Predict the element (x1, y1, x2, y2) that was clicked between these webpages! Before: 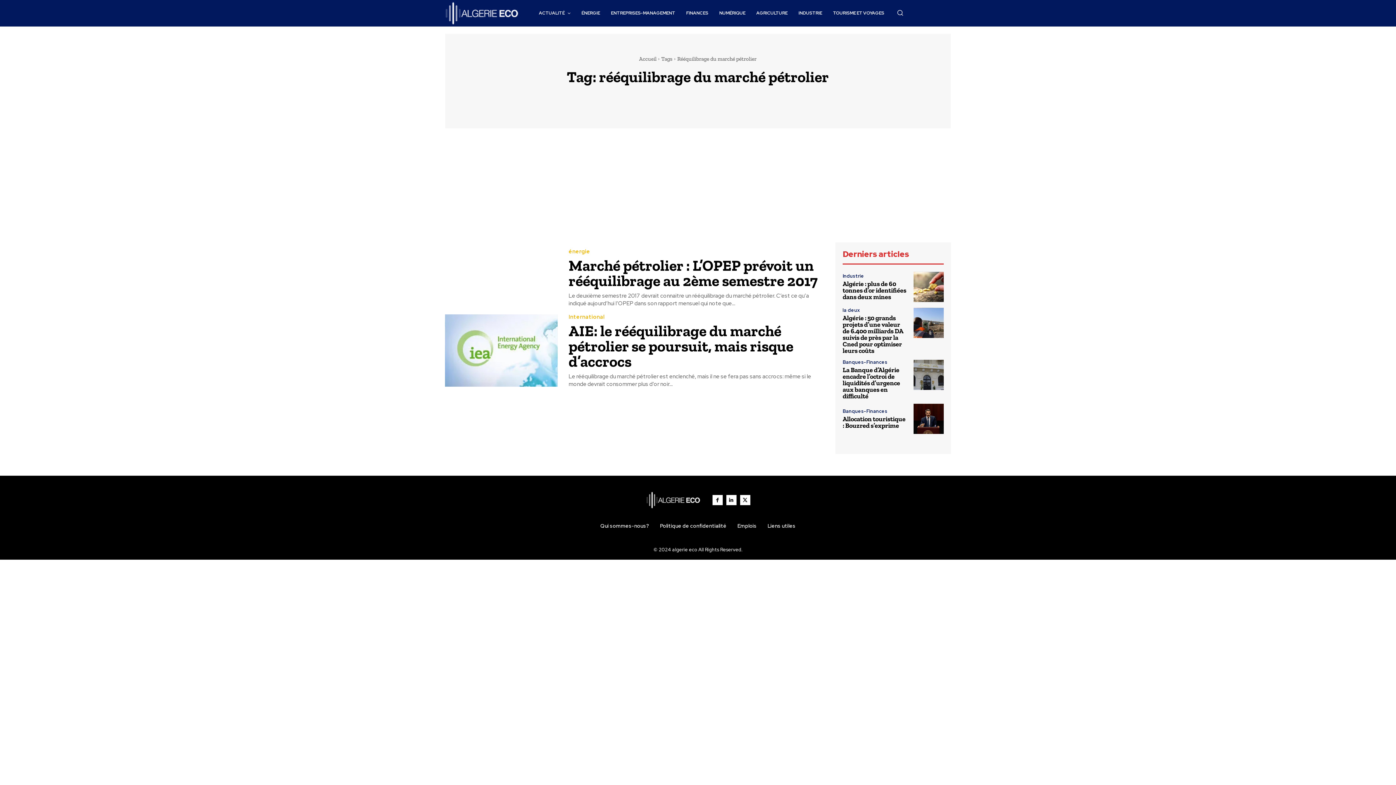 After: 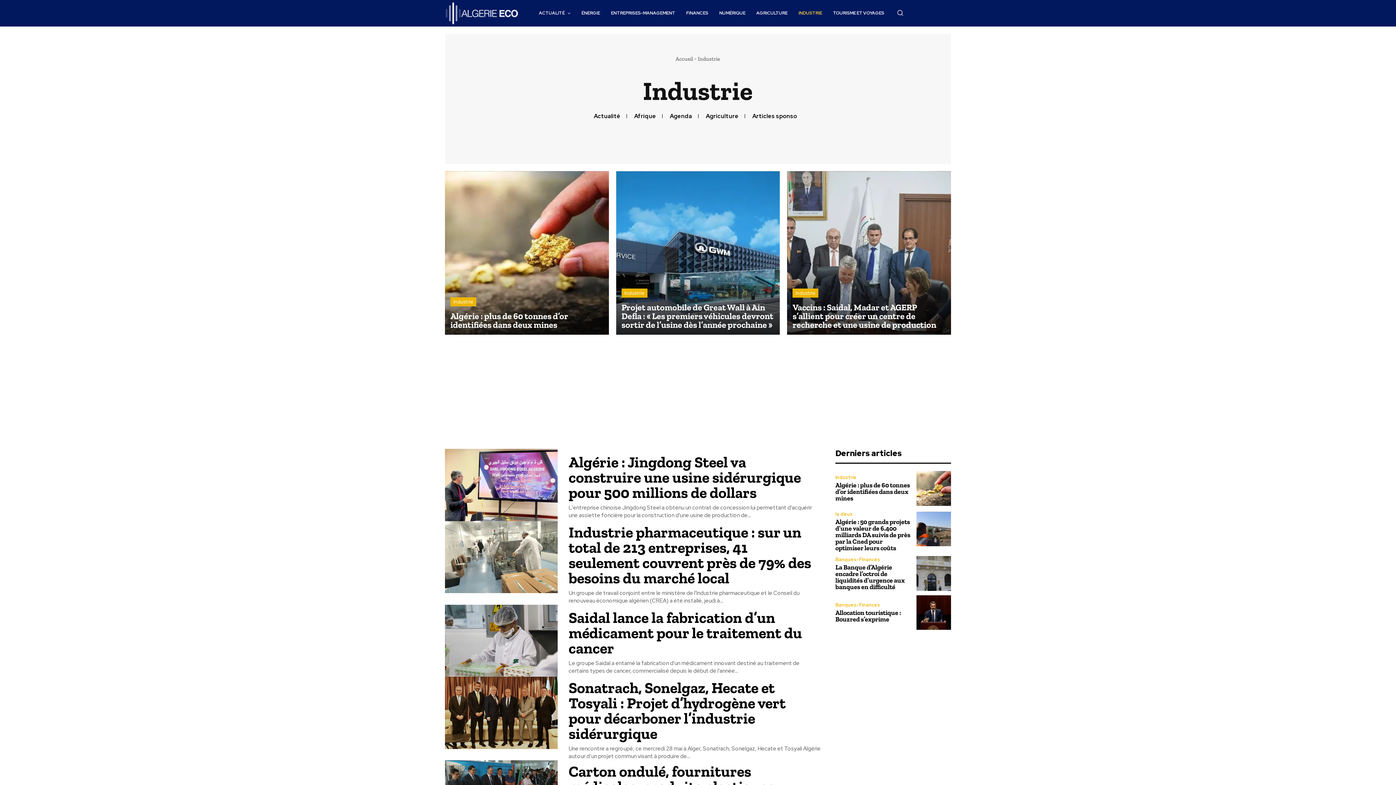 Action: label: INDUSTRIE bbox: (793, 2, 827, 24)